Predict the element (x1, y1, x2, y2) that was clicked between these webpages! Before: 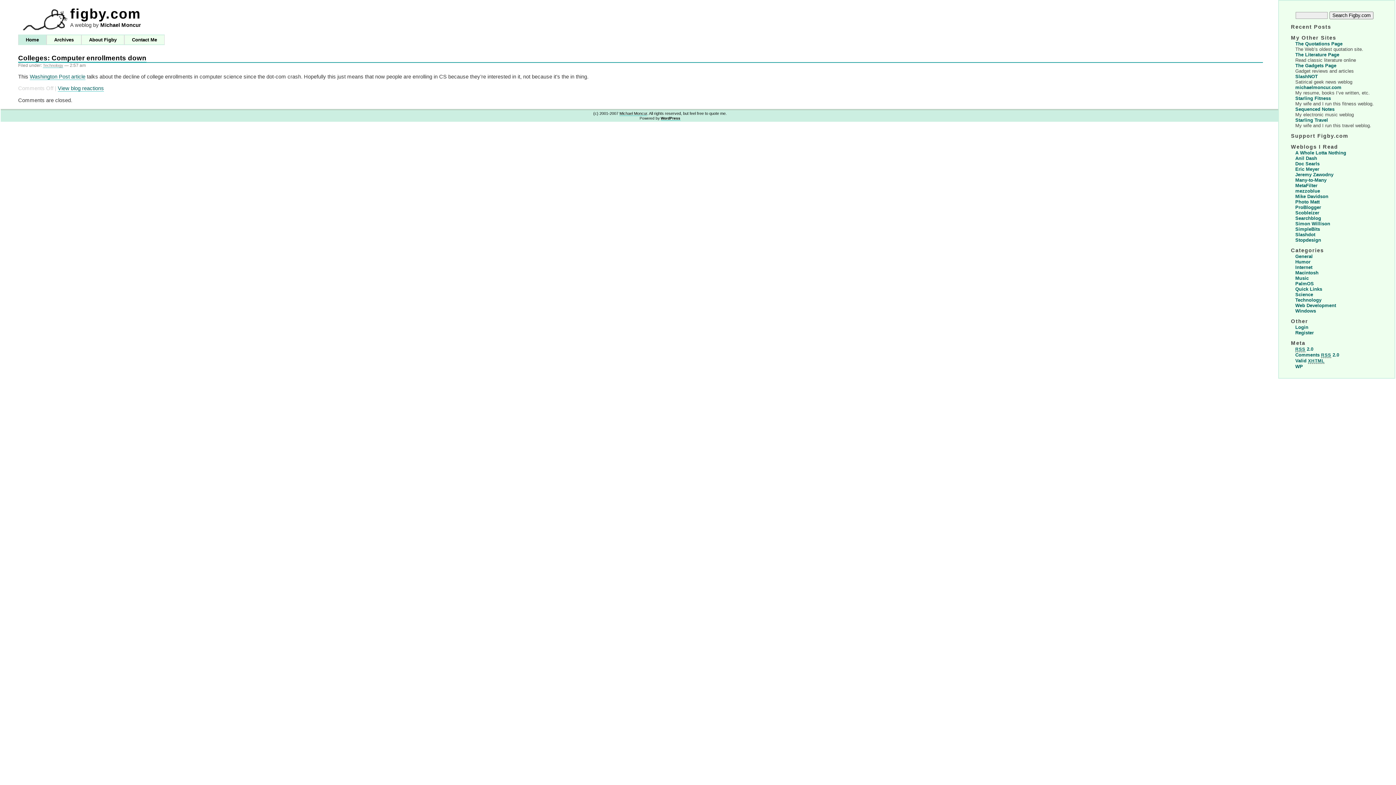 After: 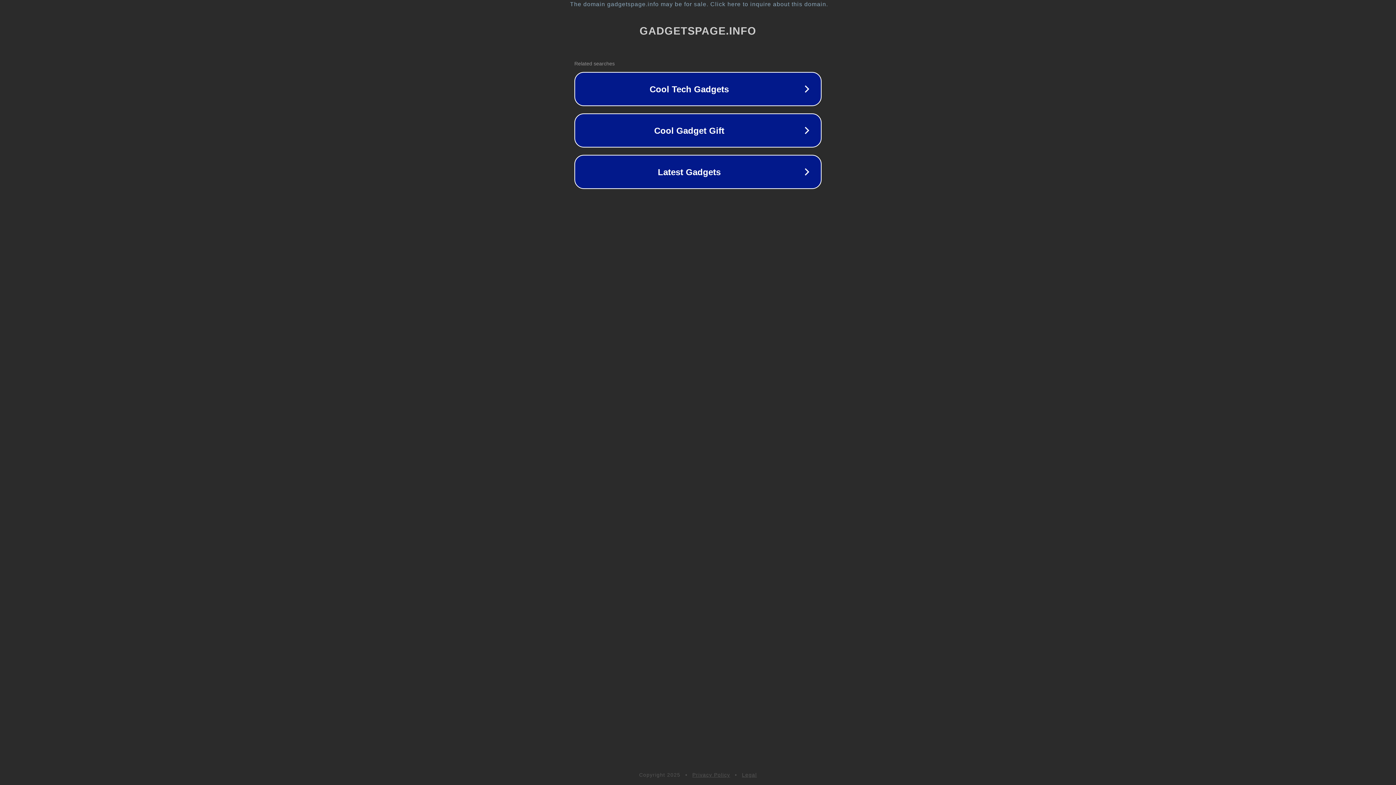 Action: bbox: (1295, 62, 1336, 68) label: The Gadgets Page